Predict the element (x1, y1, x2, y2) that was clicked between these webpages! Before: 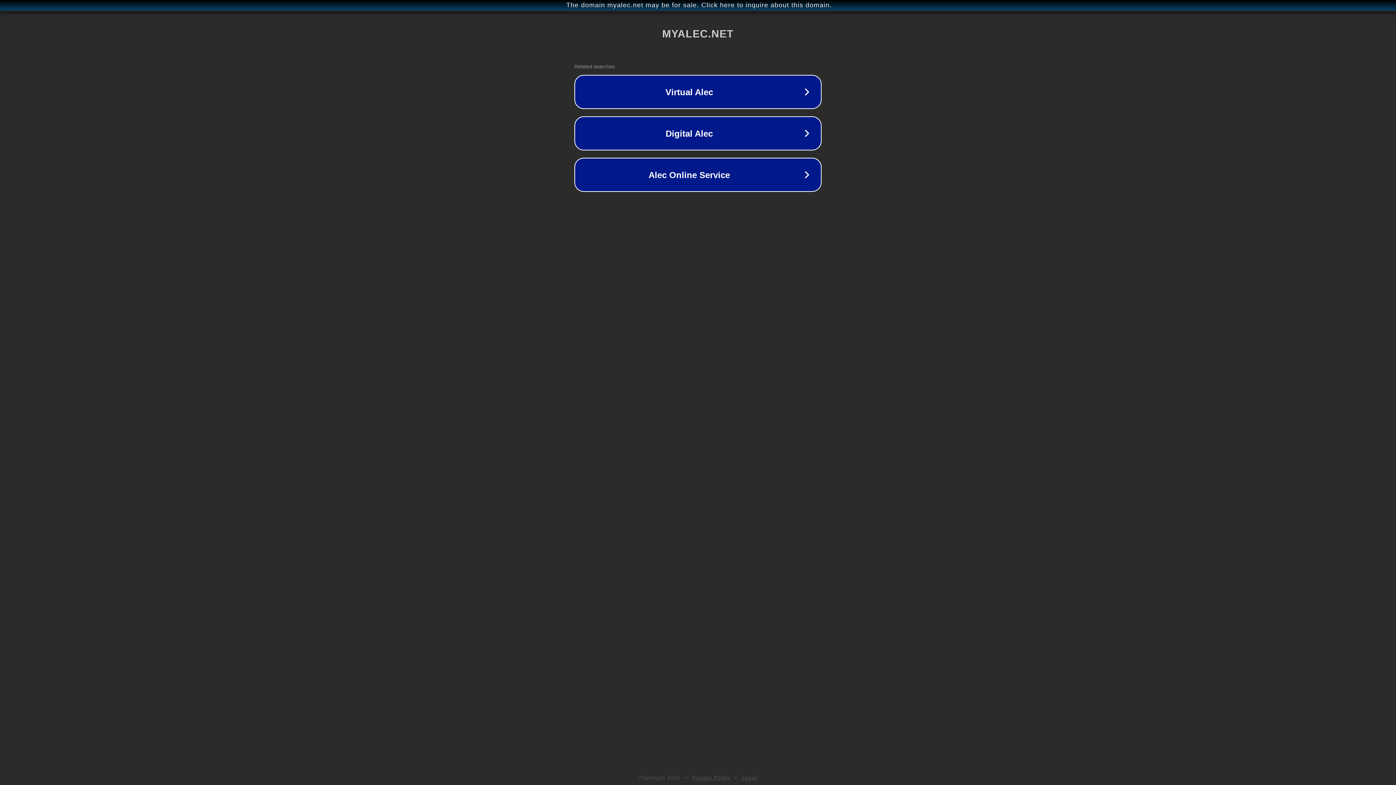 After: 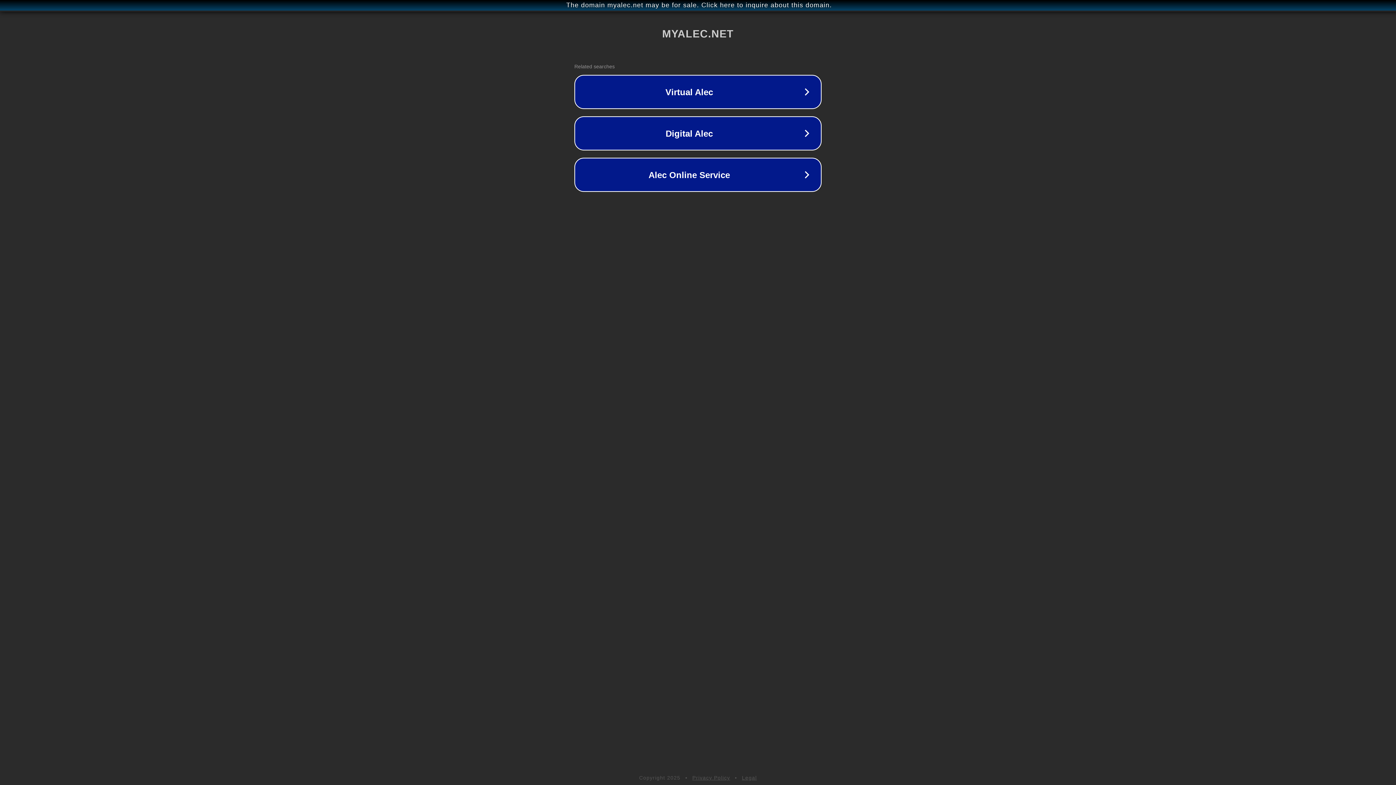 Action: bbox: (742, 775, 757, 781) label: Legal